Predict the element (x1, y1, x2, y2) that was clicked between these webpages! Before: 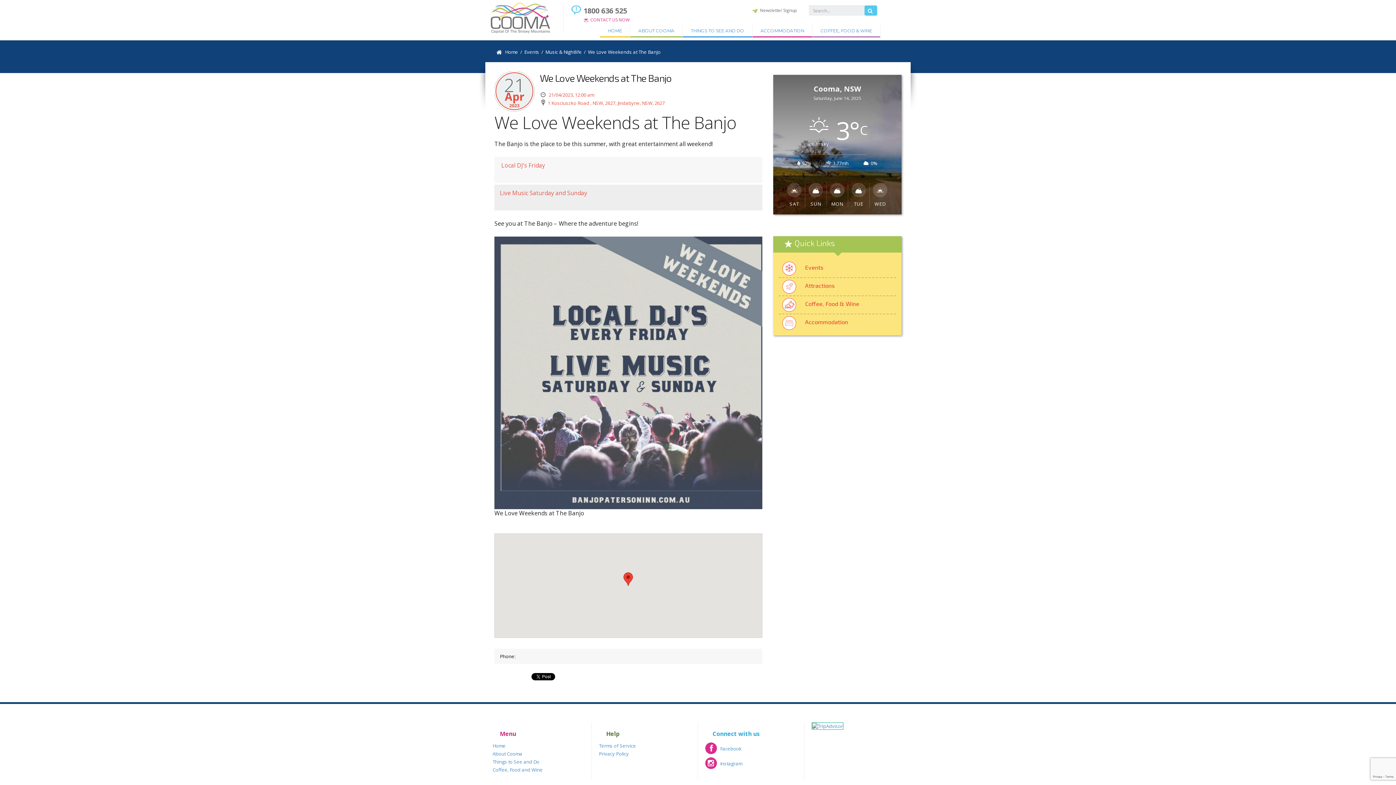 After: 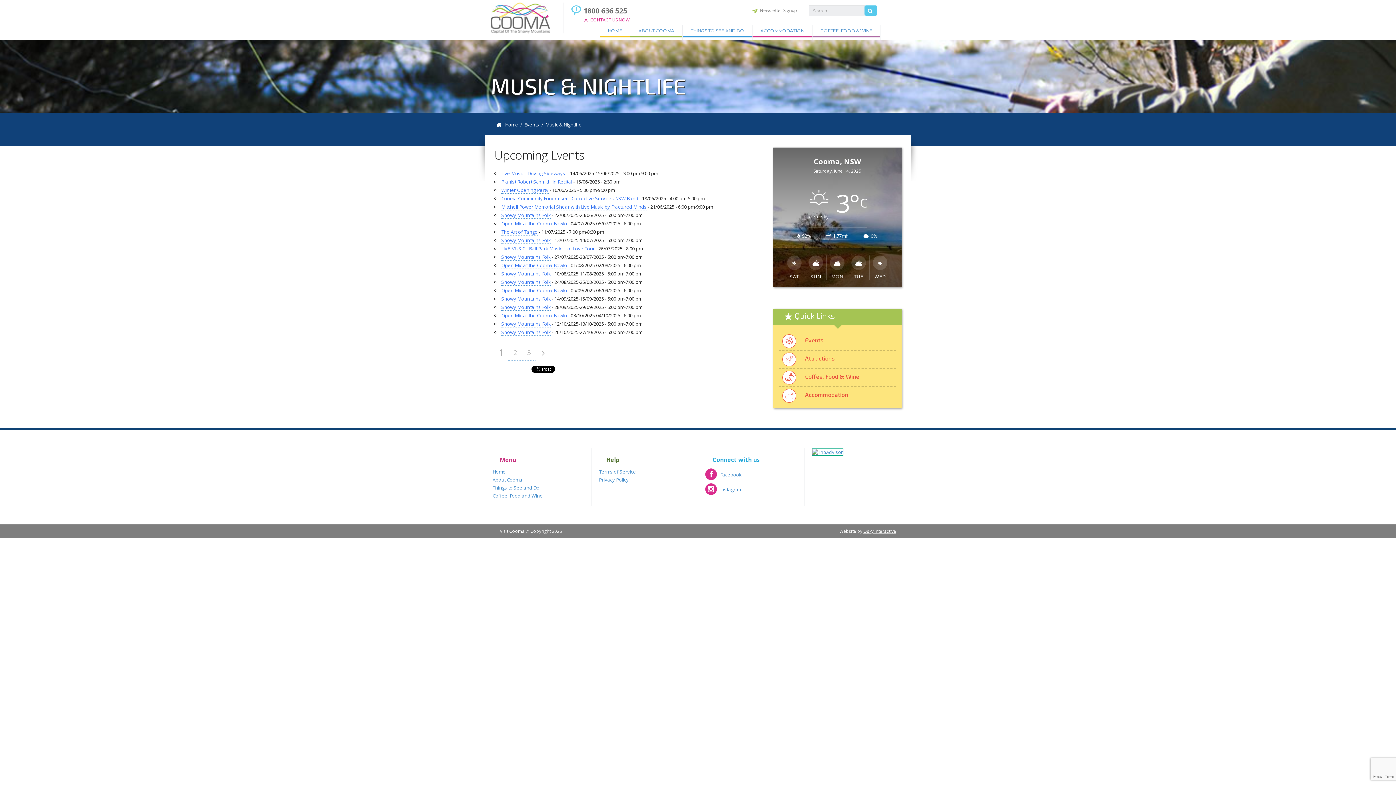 Action: label: Music & Nightlife bbox: (545, 48, 581, 55)